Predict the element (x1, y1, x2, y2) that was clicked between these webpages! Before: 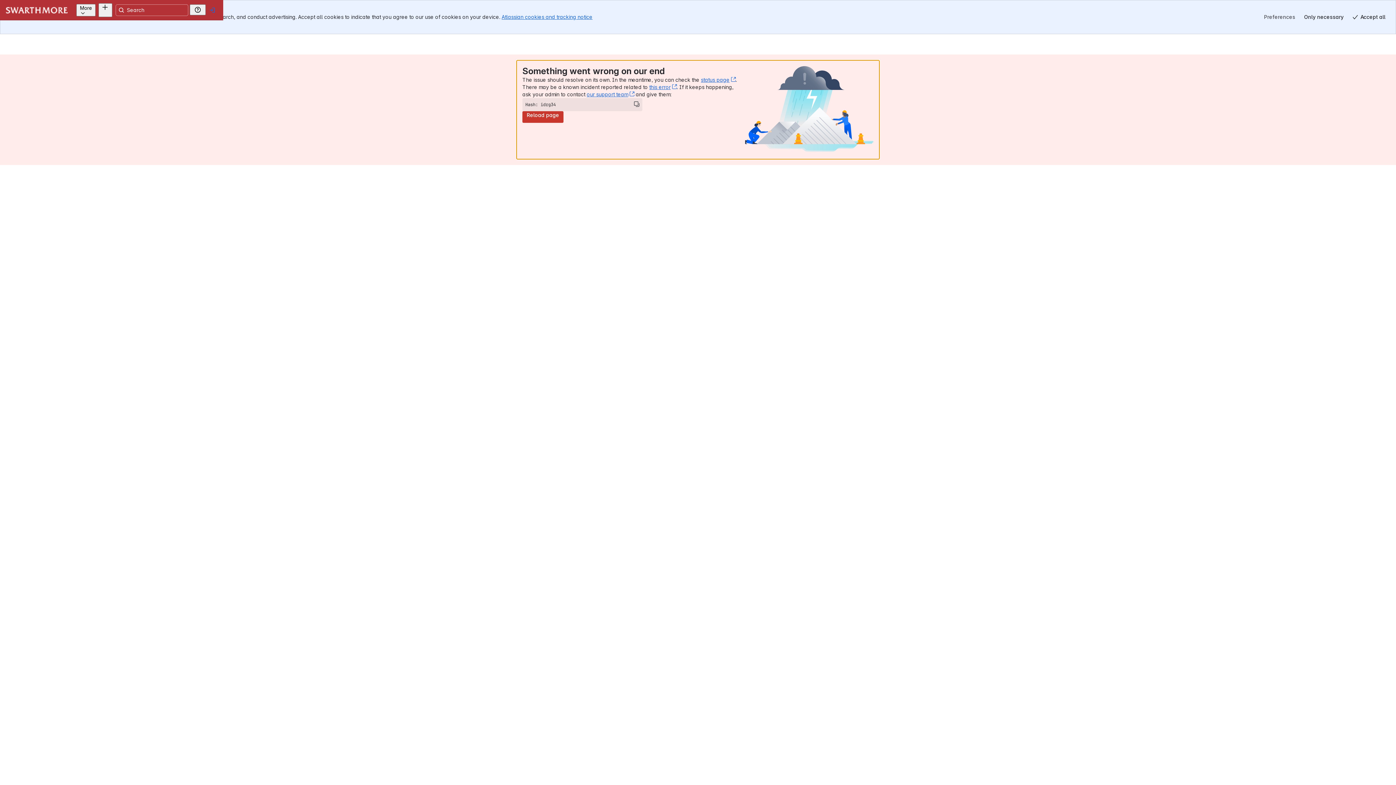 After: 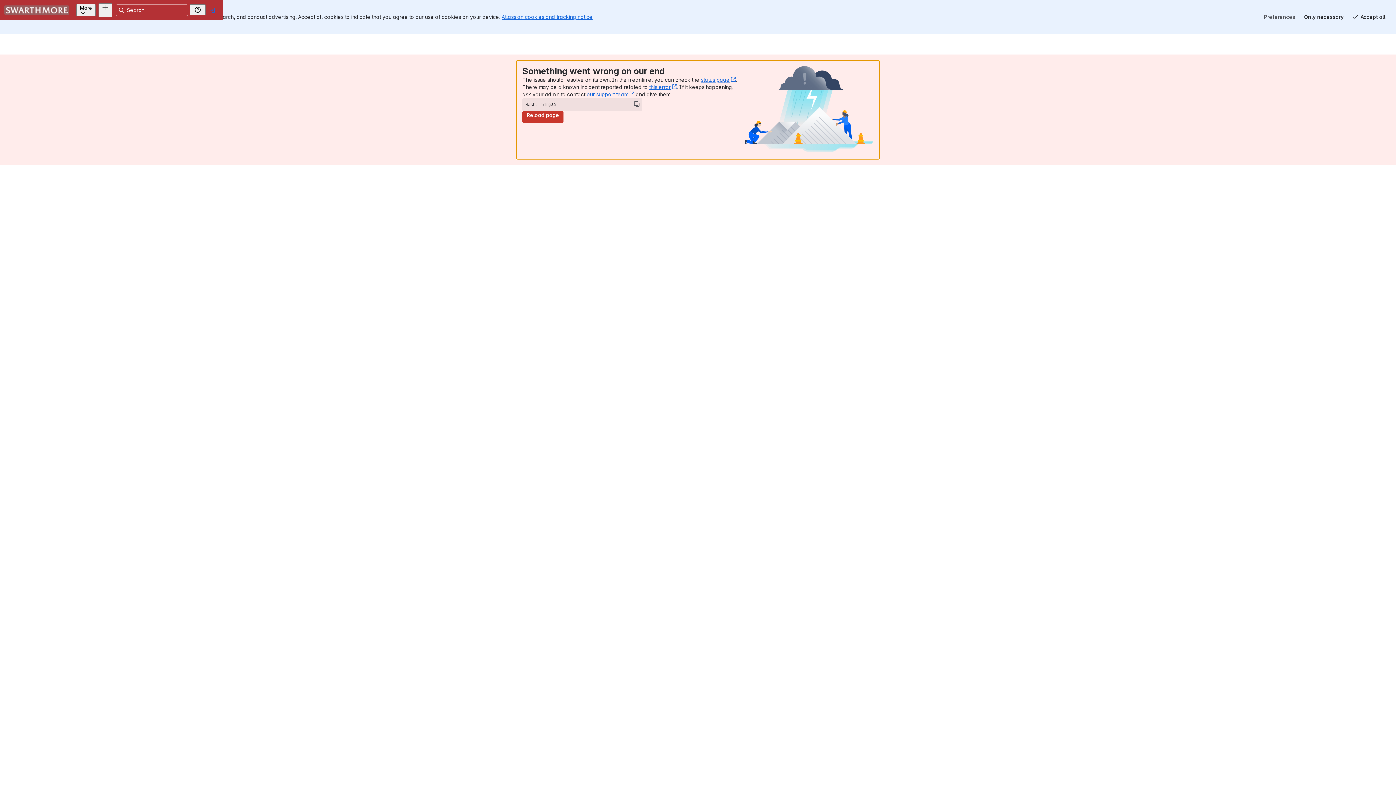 Action: bbox: (17, 8, 20, 11)